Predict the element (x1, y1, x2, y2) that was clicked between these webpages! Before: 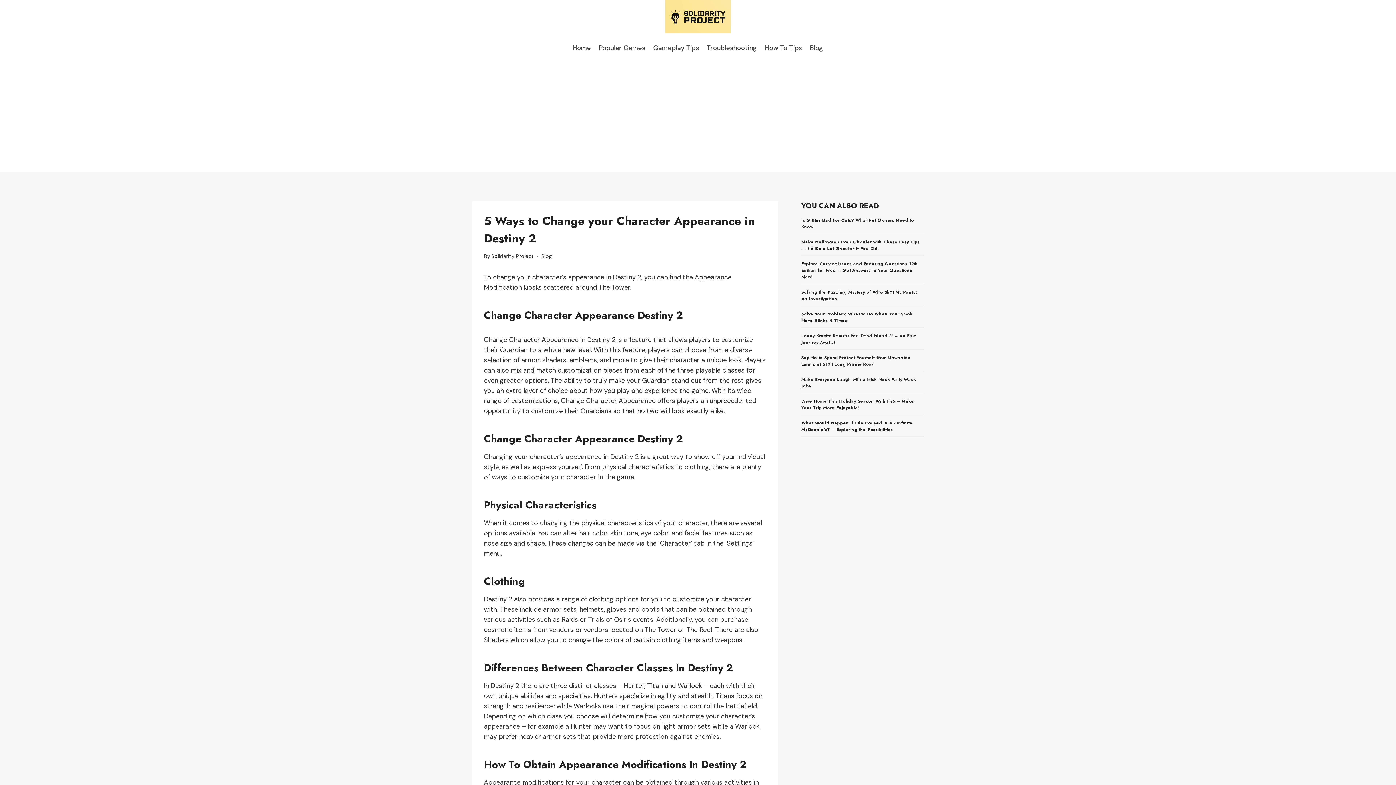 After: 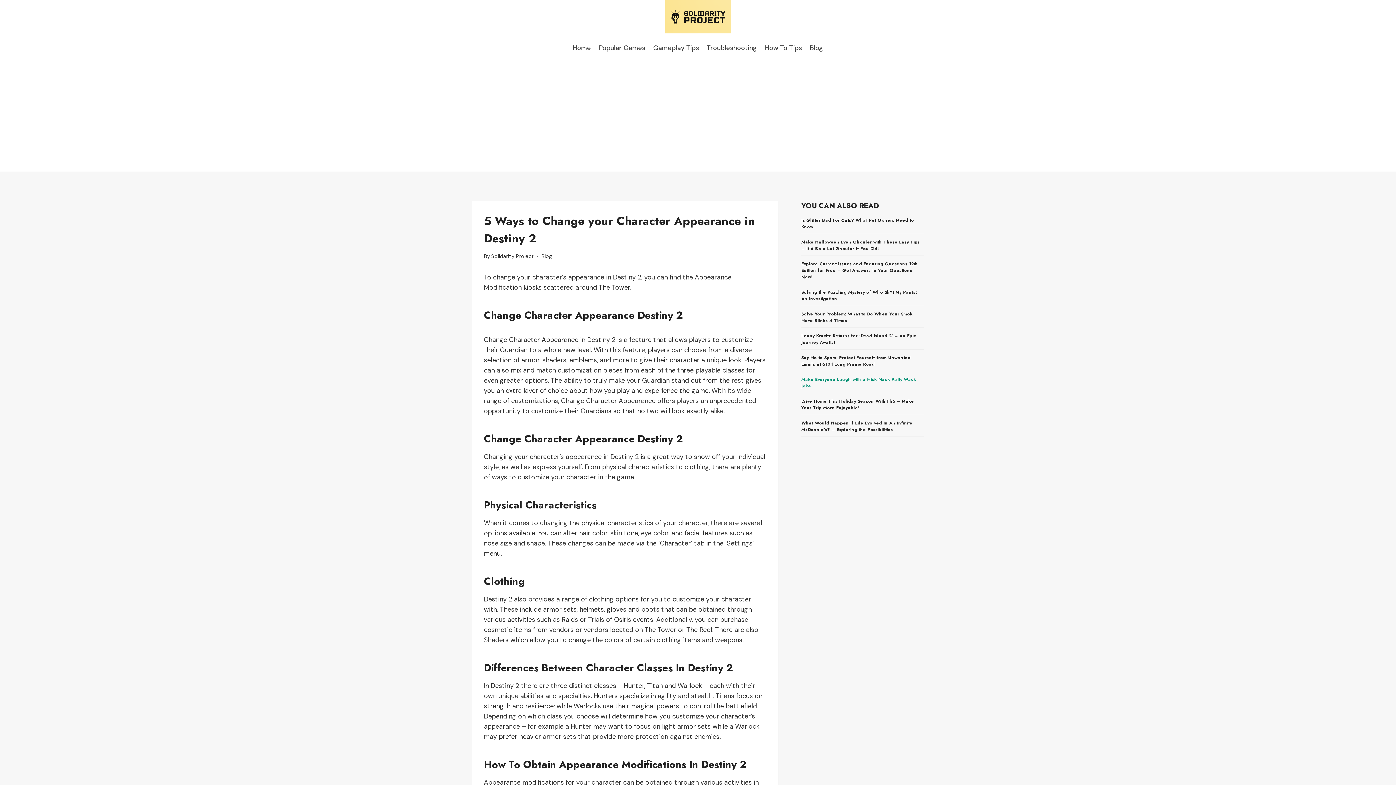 Action: label: Make Everyone Laugh with a Nick Nack Patty Wack Joke bbox: (801, 376, 916, 389)